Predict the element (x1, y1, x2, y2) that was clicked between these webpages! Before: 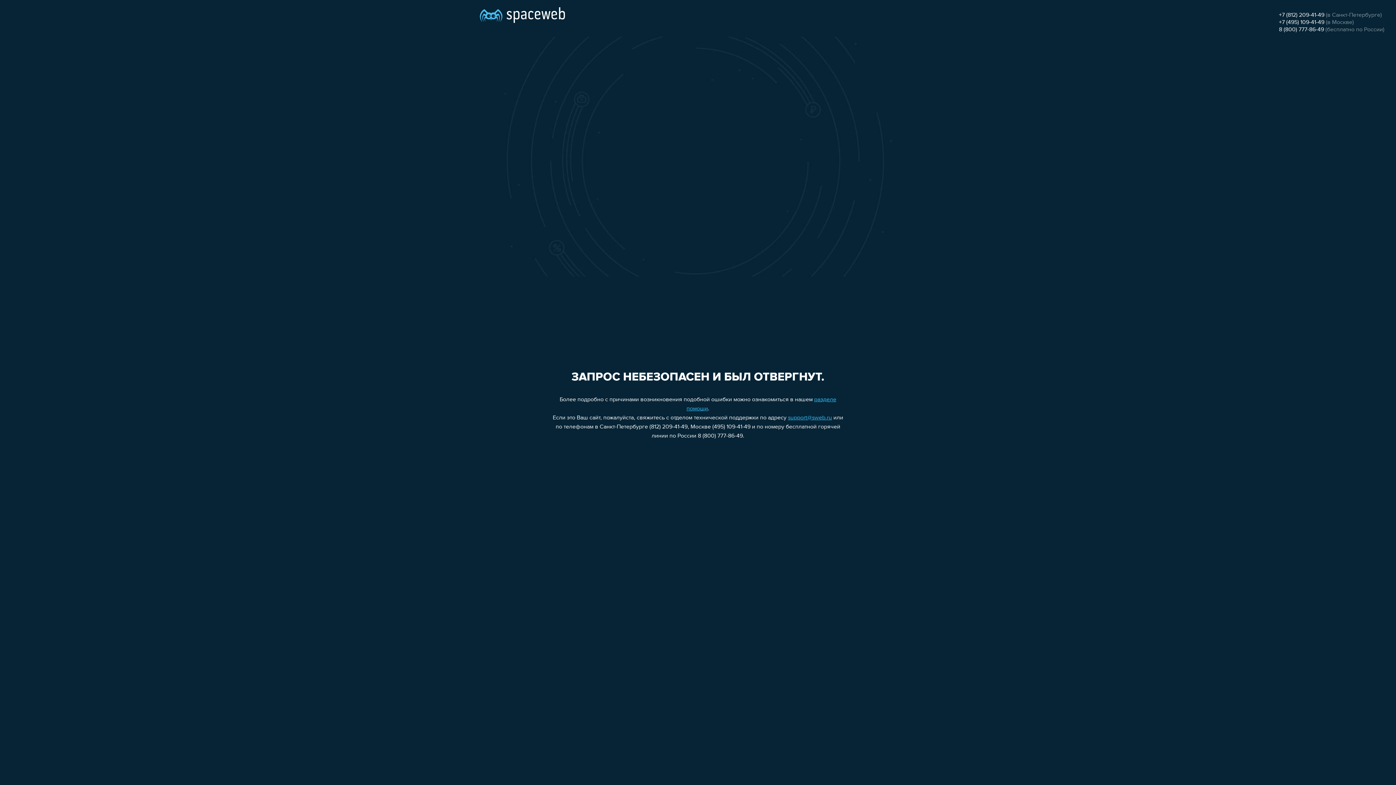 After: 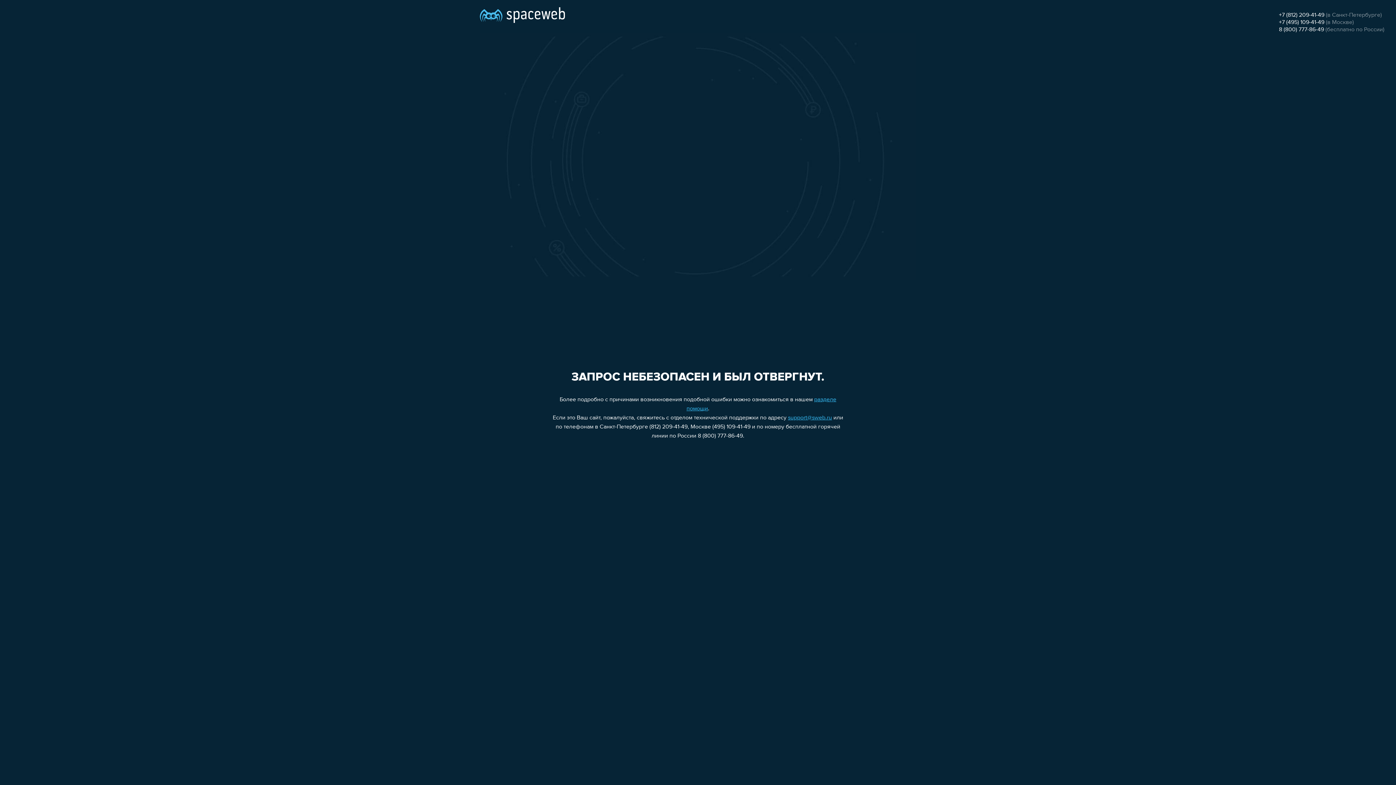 Action: label: +7 (495) 109-41-49 bbox: (1279, 19, 1324, 25)